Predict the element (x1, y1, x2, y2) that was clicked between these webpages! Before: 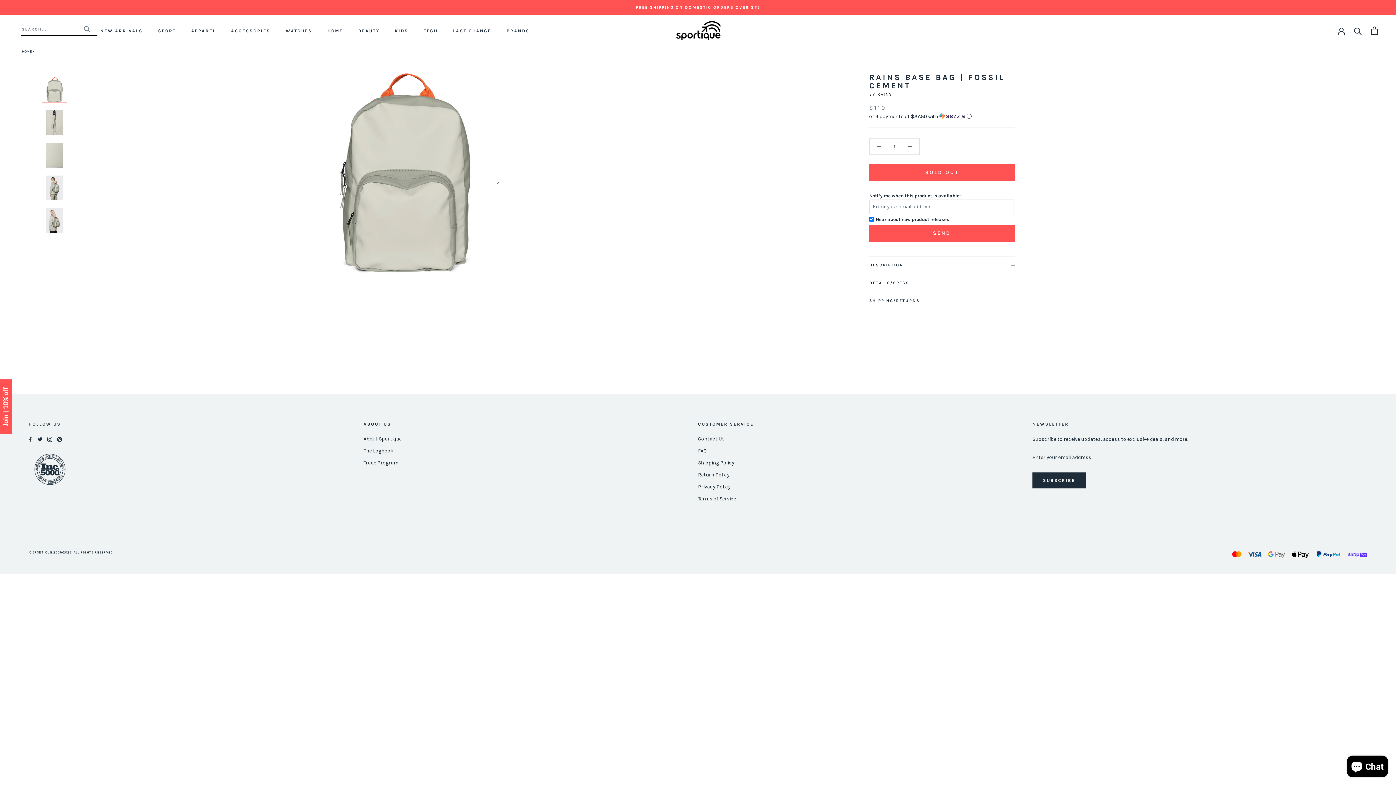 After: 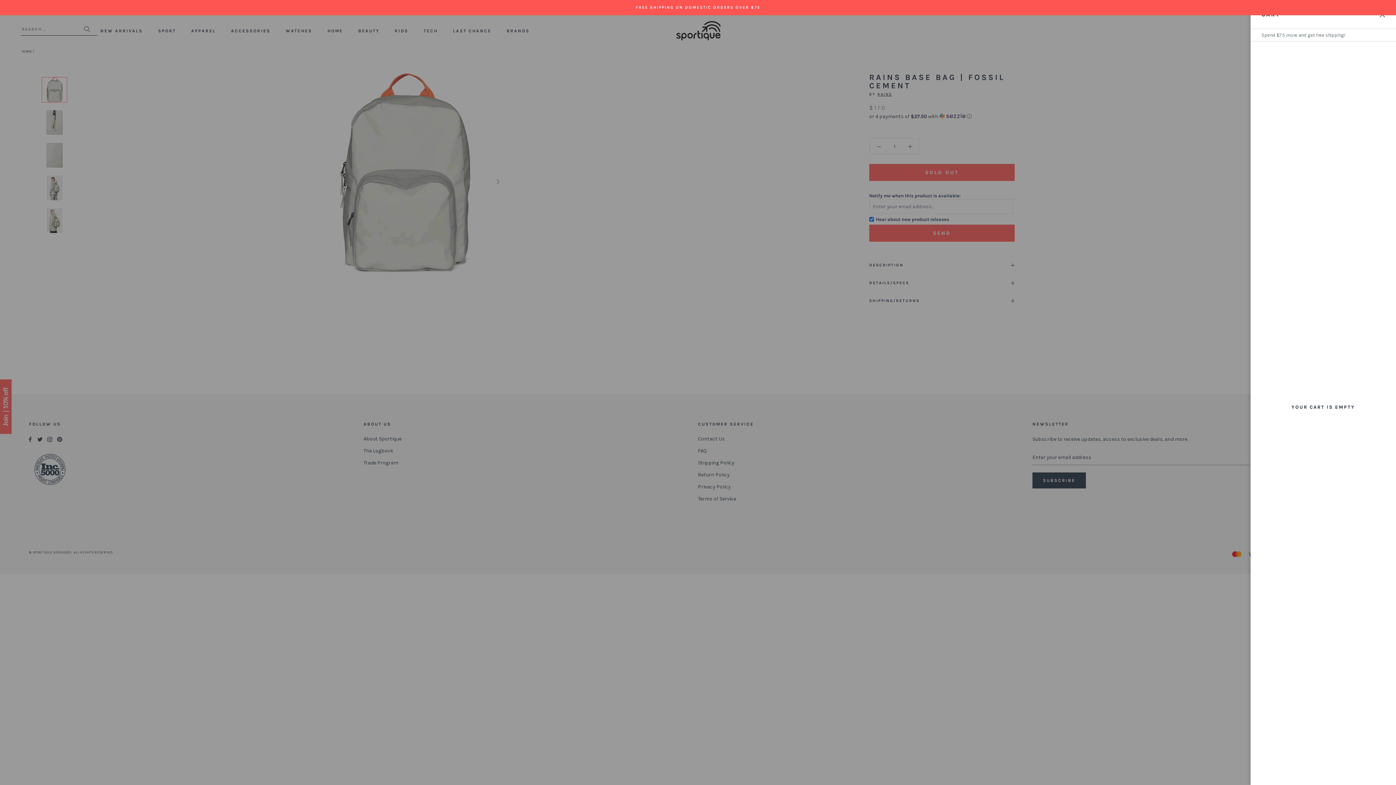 Action: bbox: (1371, 26, 1378, 34) label: Open cart